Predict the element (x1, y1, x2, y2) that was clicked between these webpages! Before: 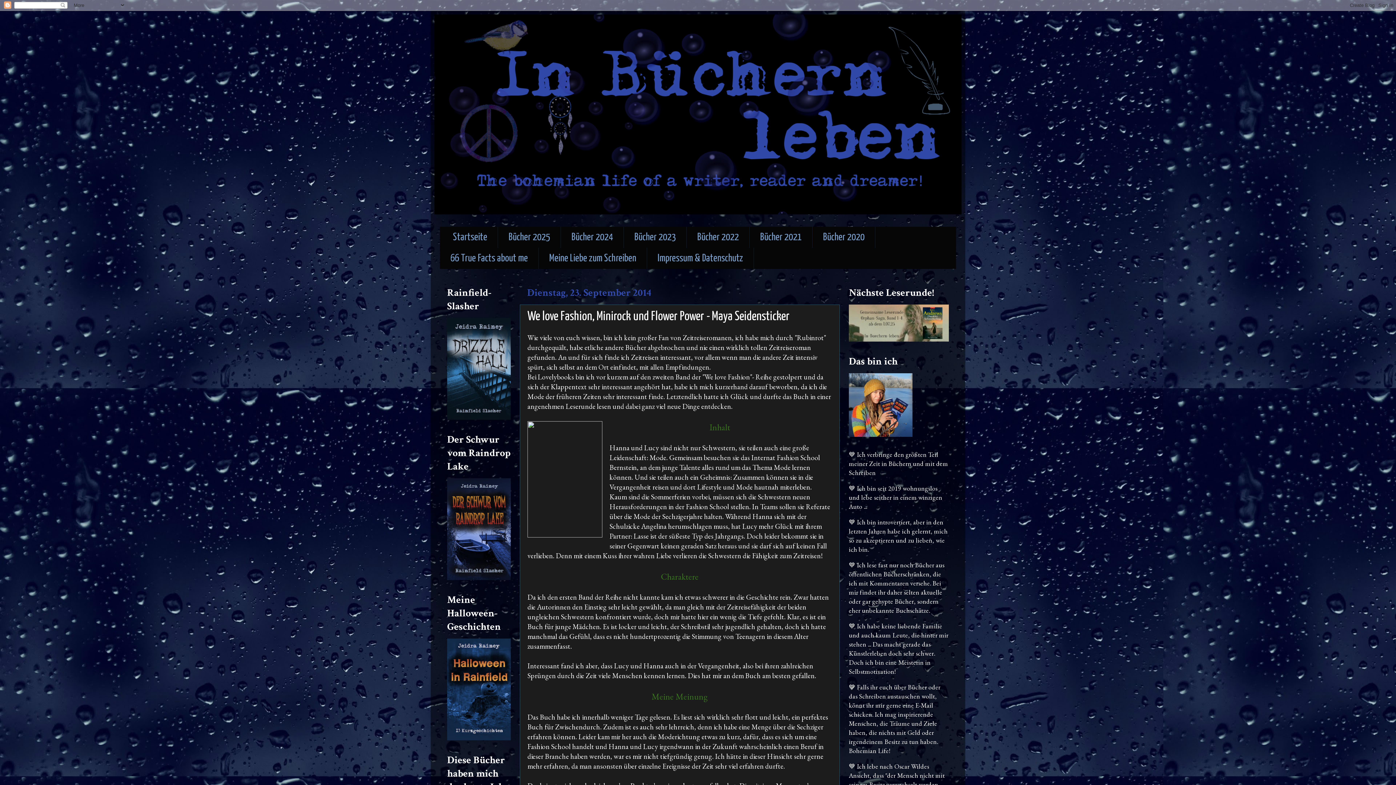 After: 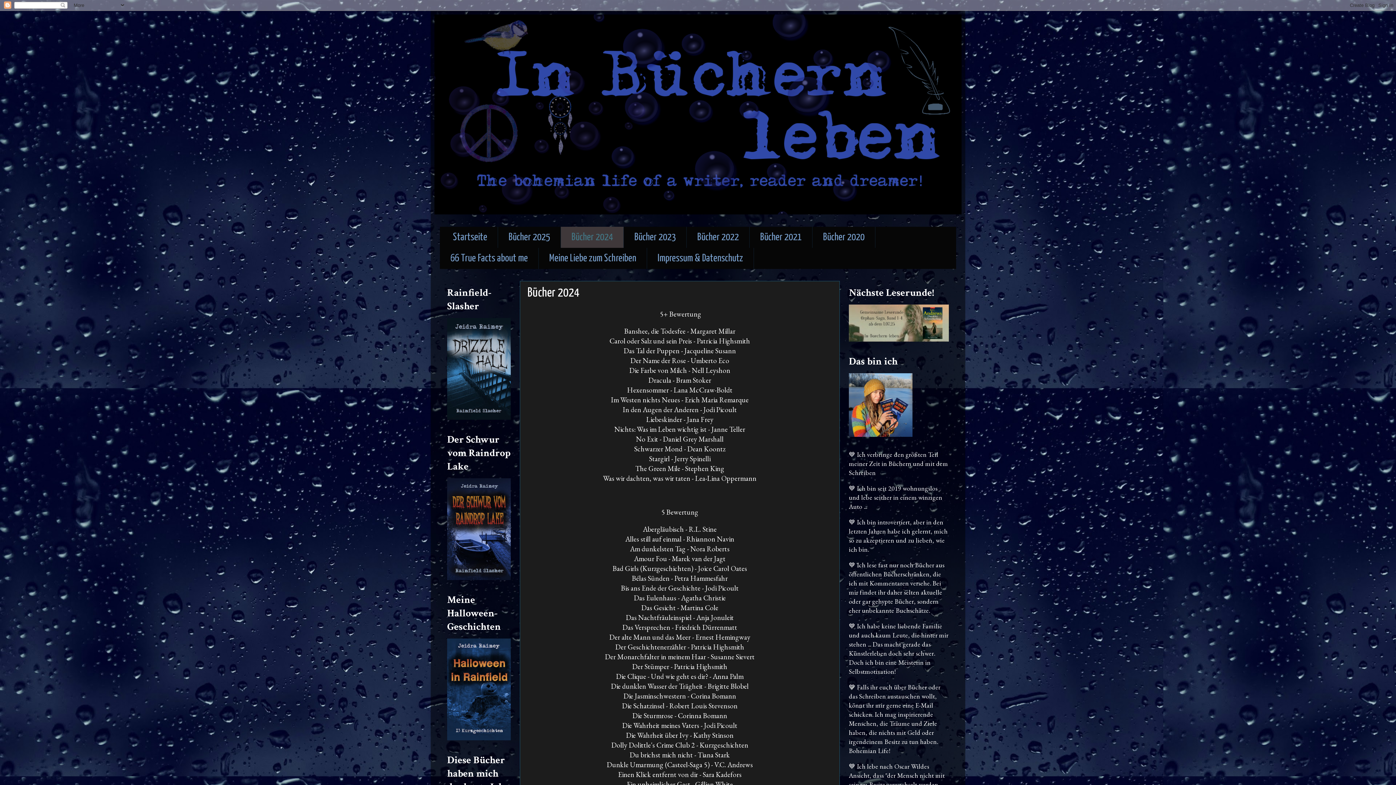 Action: label: Bücher 2024 bbox: (561, 226, 624, 248)